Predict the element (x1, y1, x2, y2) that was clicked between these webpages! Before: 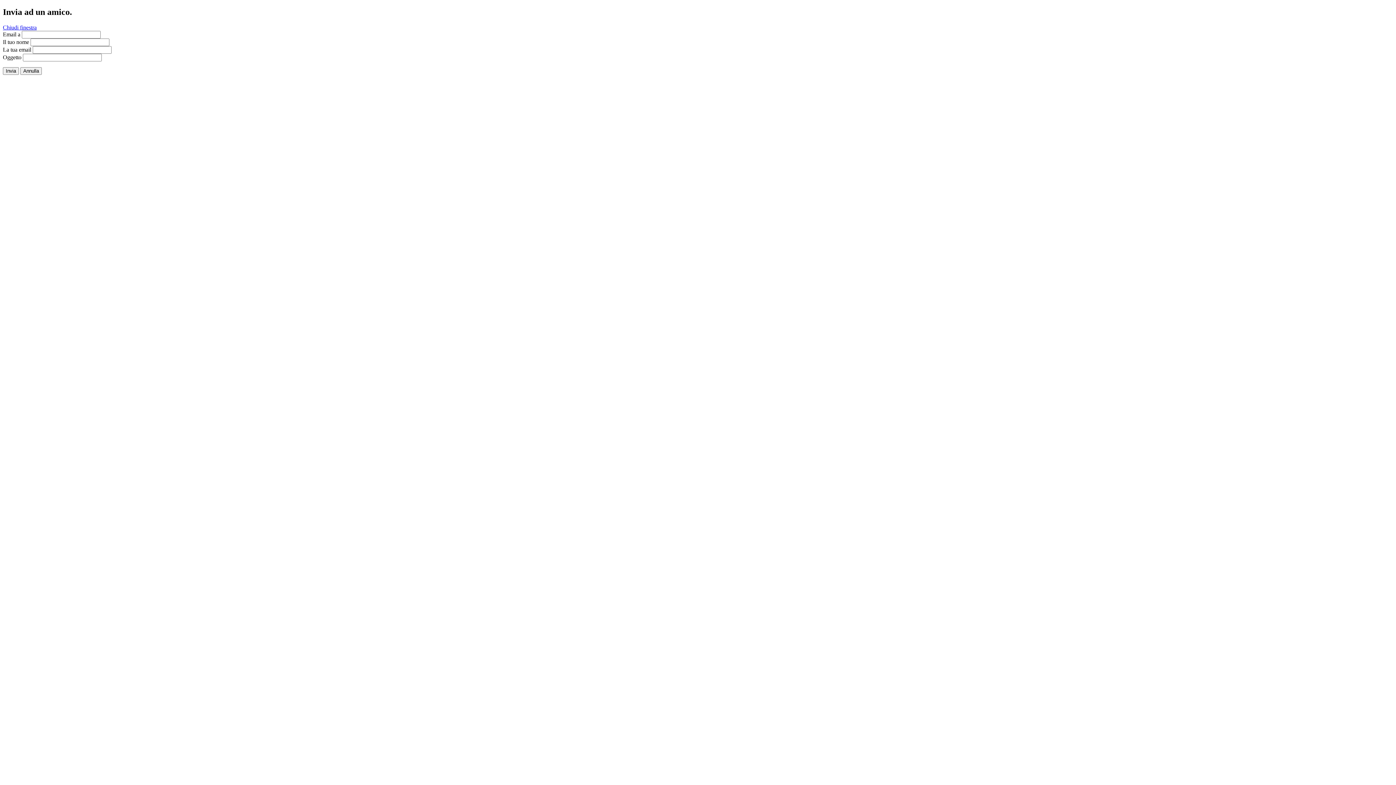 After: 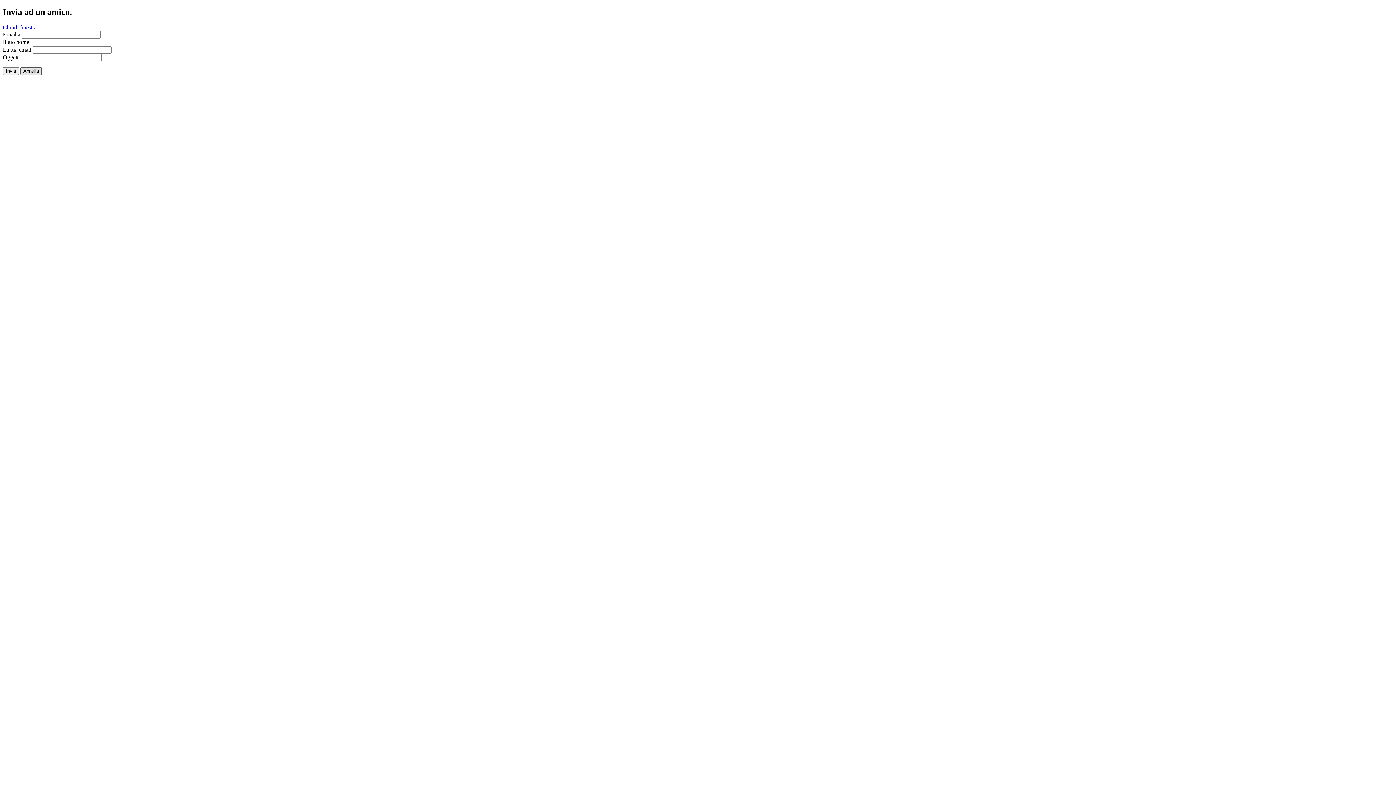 Action: bbox: (20, 67, 41, 74) label: Annulla